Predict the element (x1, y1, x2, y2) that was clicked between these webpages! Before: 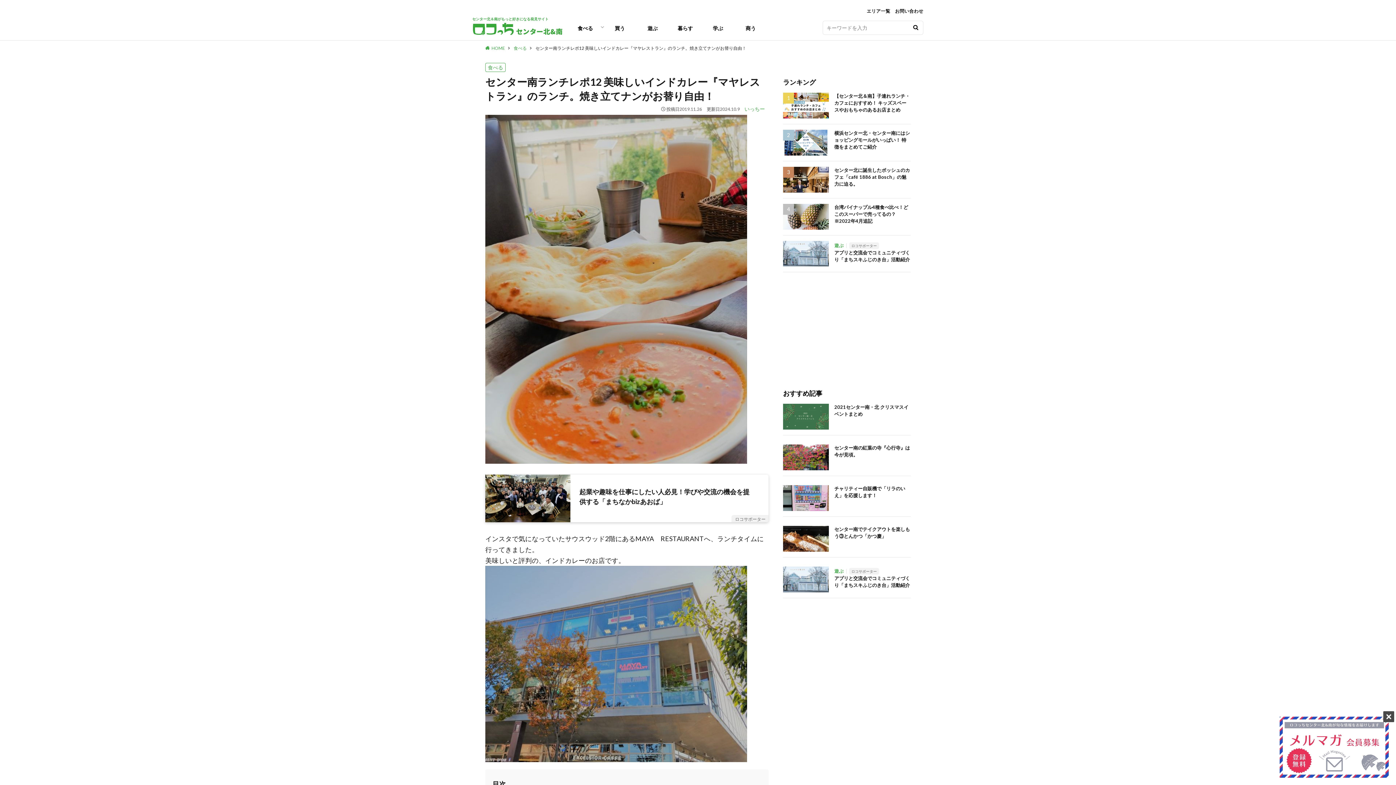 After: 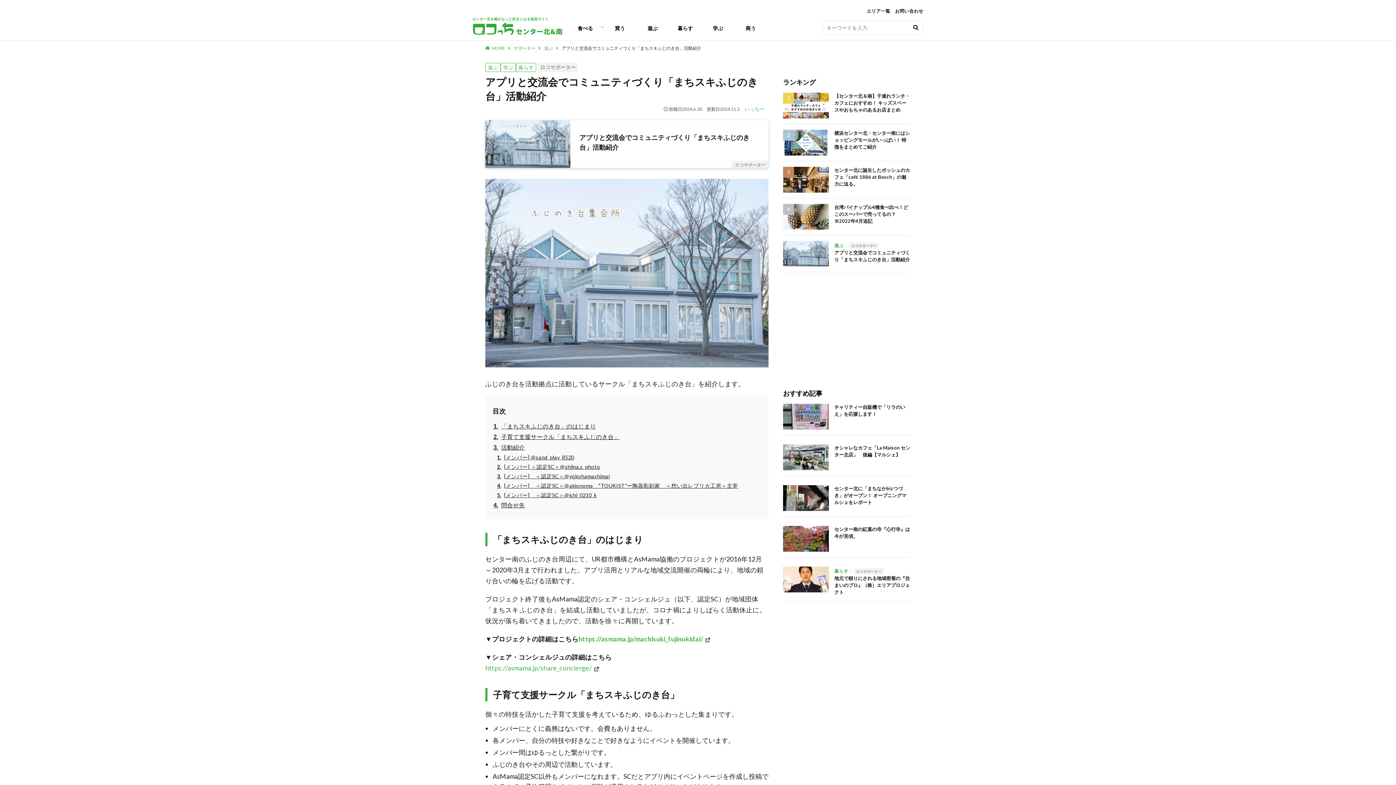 Action: label: アプリと交流会でコミュニティづくり「まちスキふじのき台」活動紹介 bbox: (834, 249, 910, 263)